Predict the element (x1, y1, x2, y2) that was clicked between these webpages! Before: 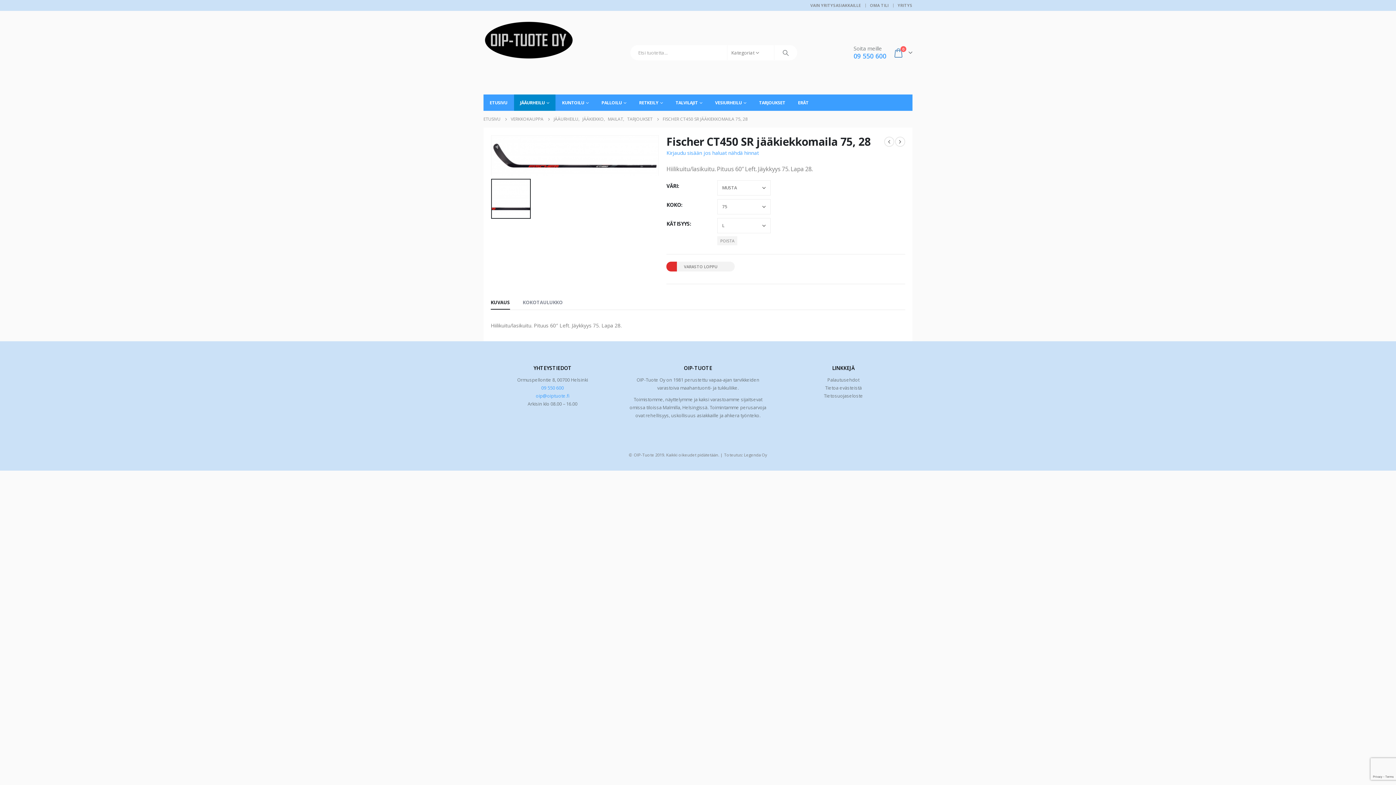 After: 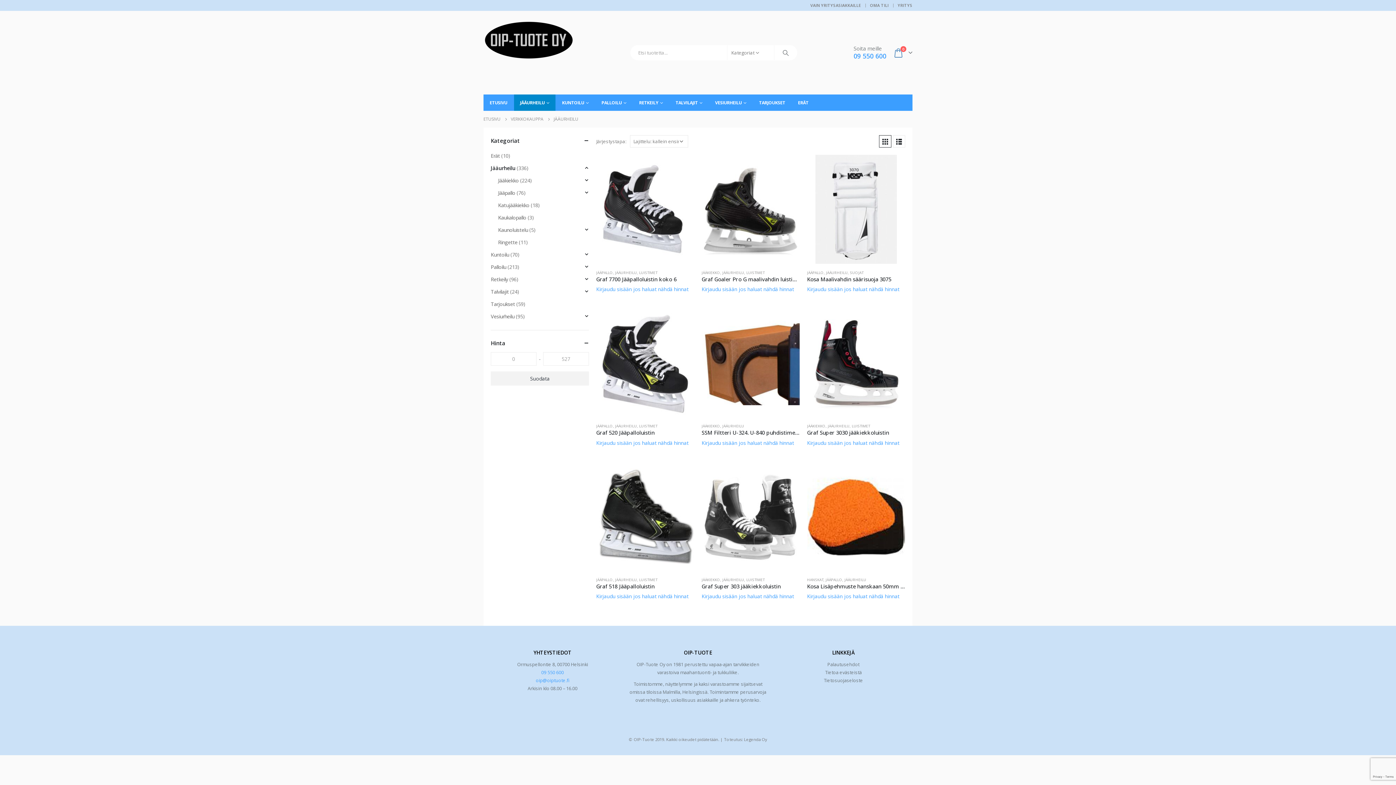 Action: bbox: (553, 115, 578, 123) label: JÄÄURHEILU